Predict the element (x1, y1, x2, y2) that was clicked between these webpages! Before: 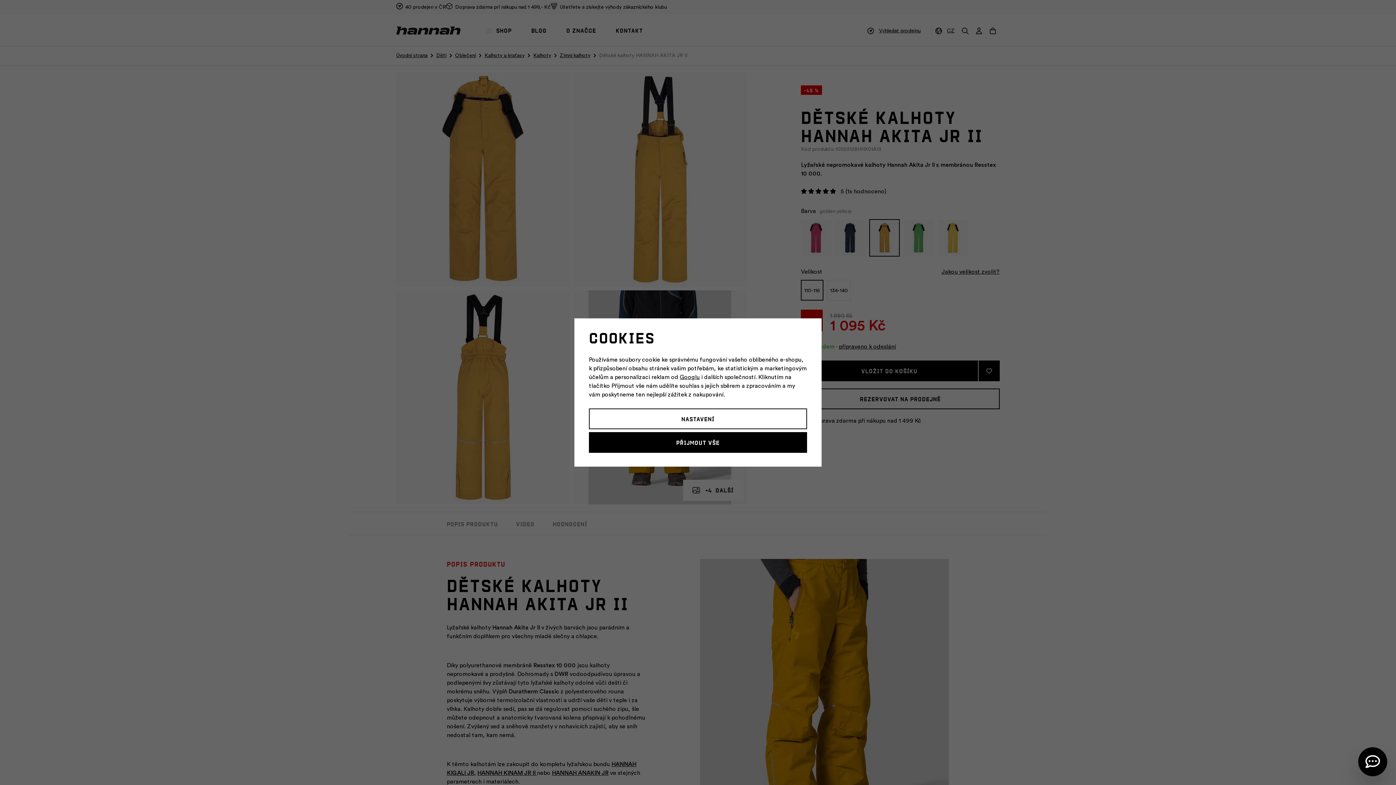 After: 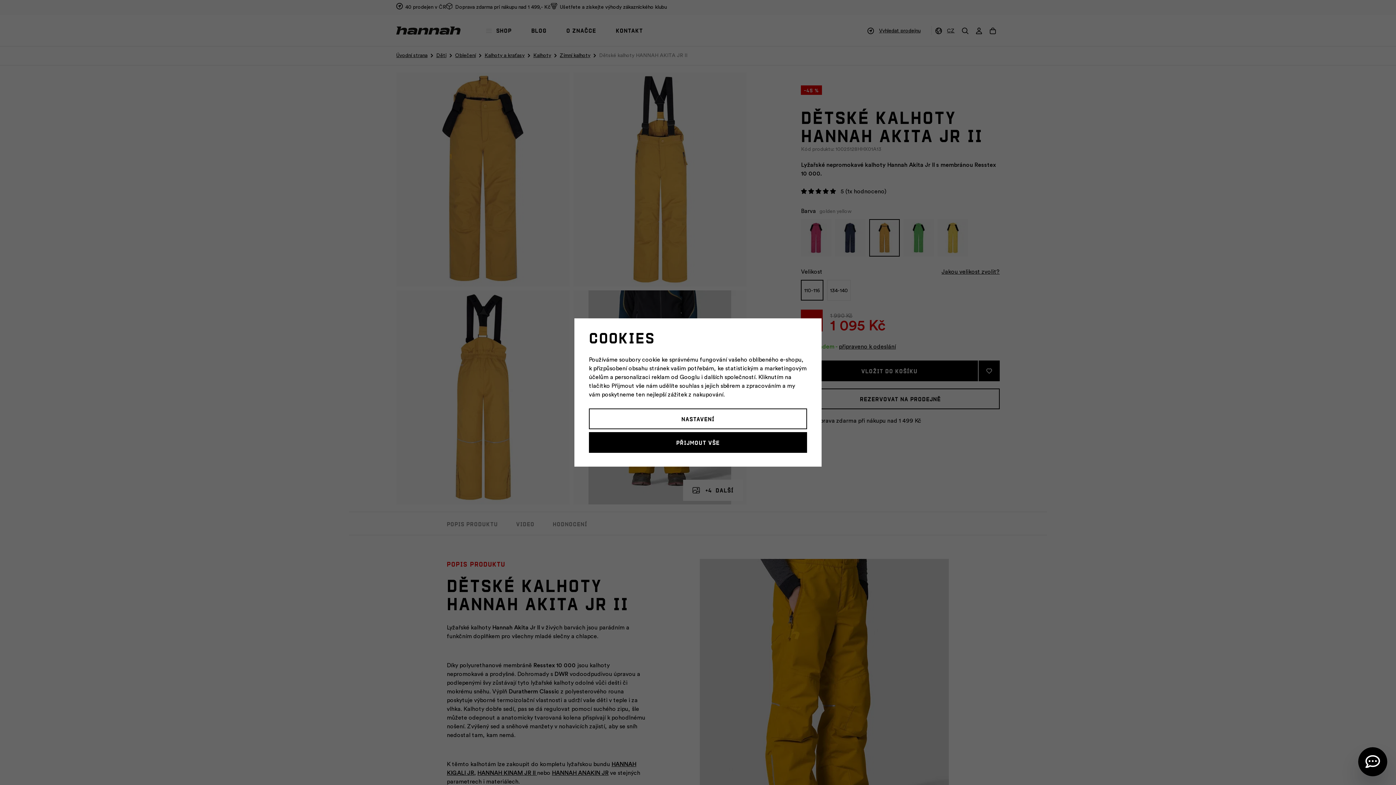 Action: bbox: (680, 374, 700, 380) label: Googlu